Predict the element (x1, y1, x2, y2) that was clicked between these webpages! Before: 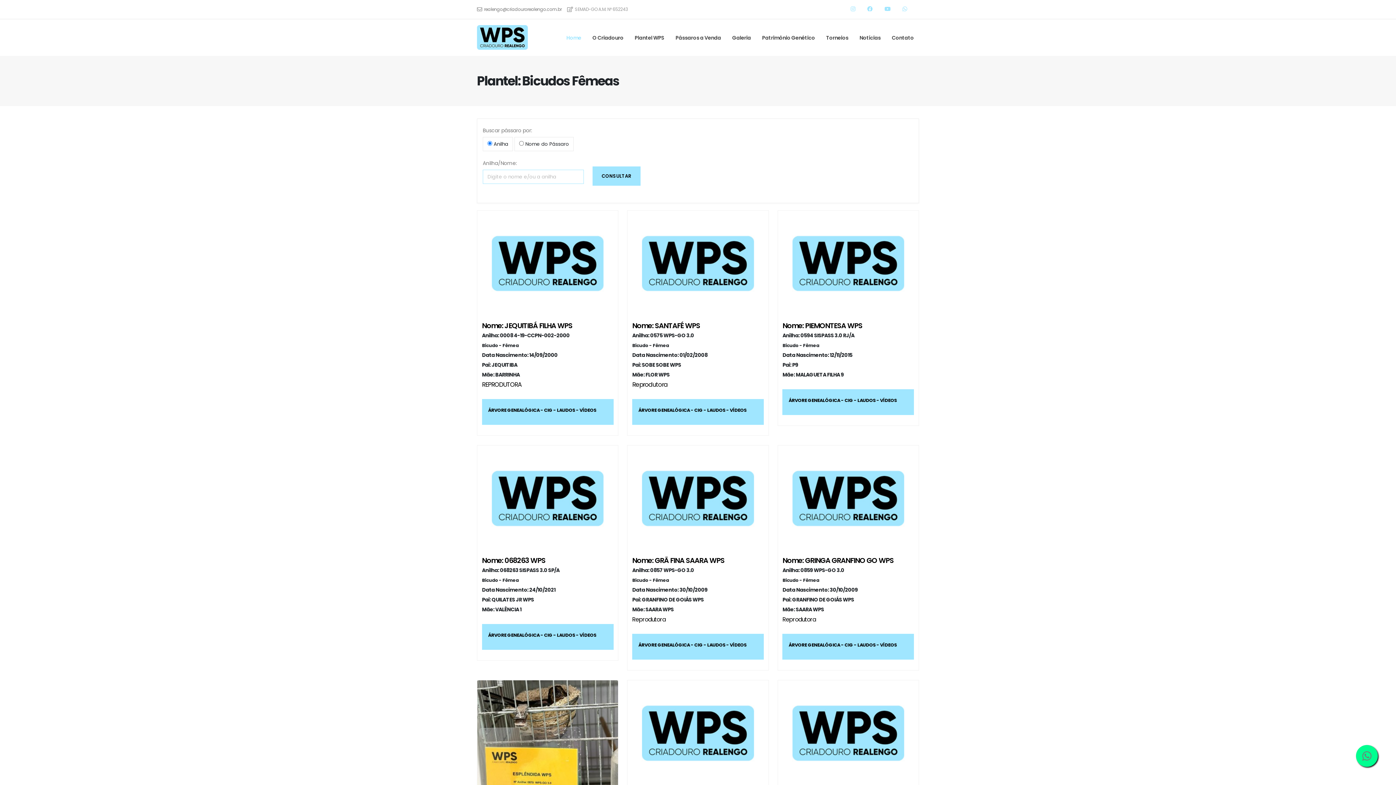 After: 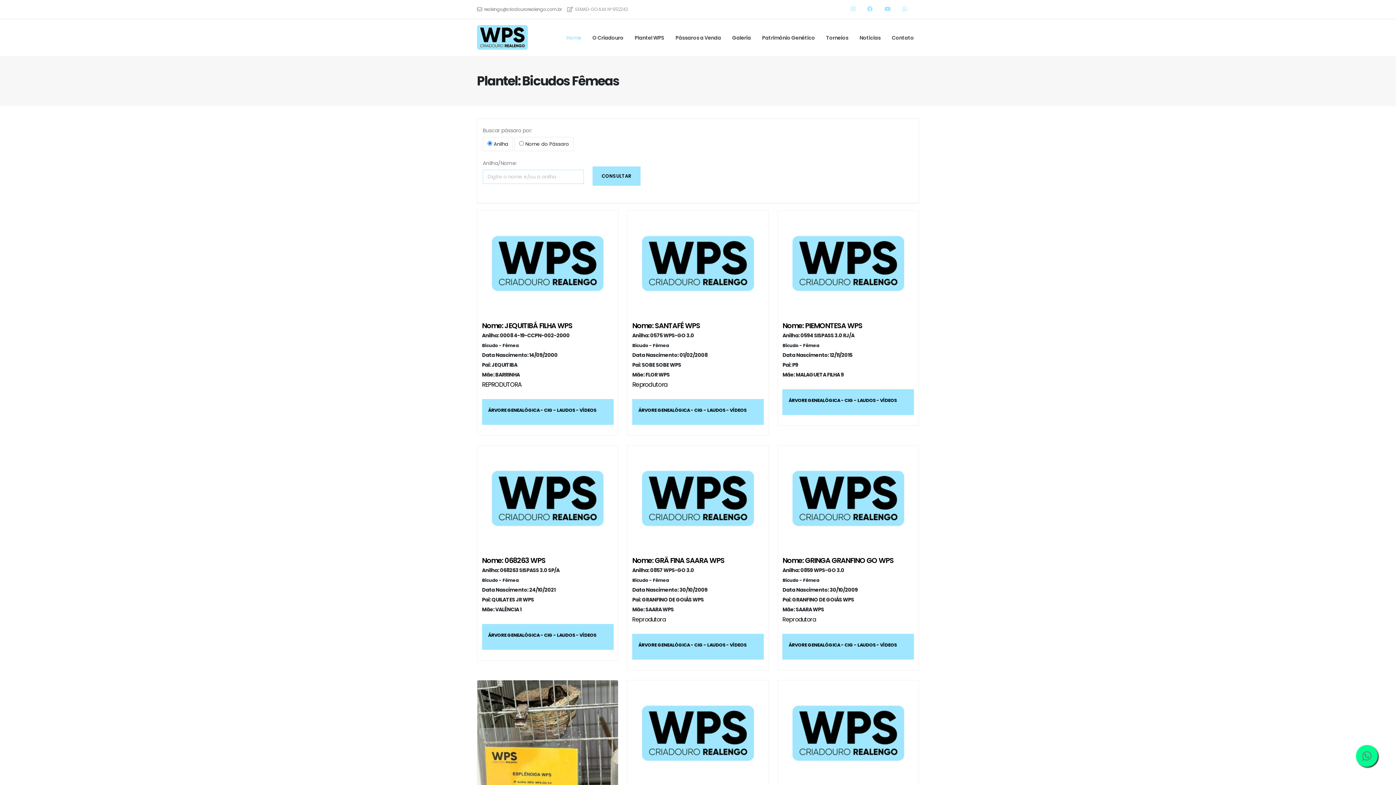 Action: bbox: (884, 6, 891, 12)